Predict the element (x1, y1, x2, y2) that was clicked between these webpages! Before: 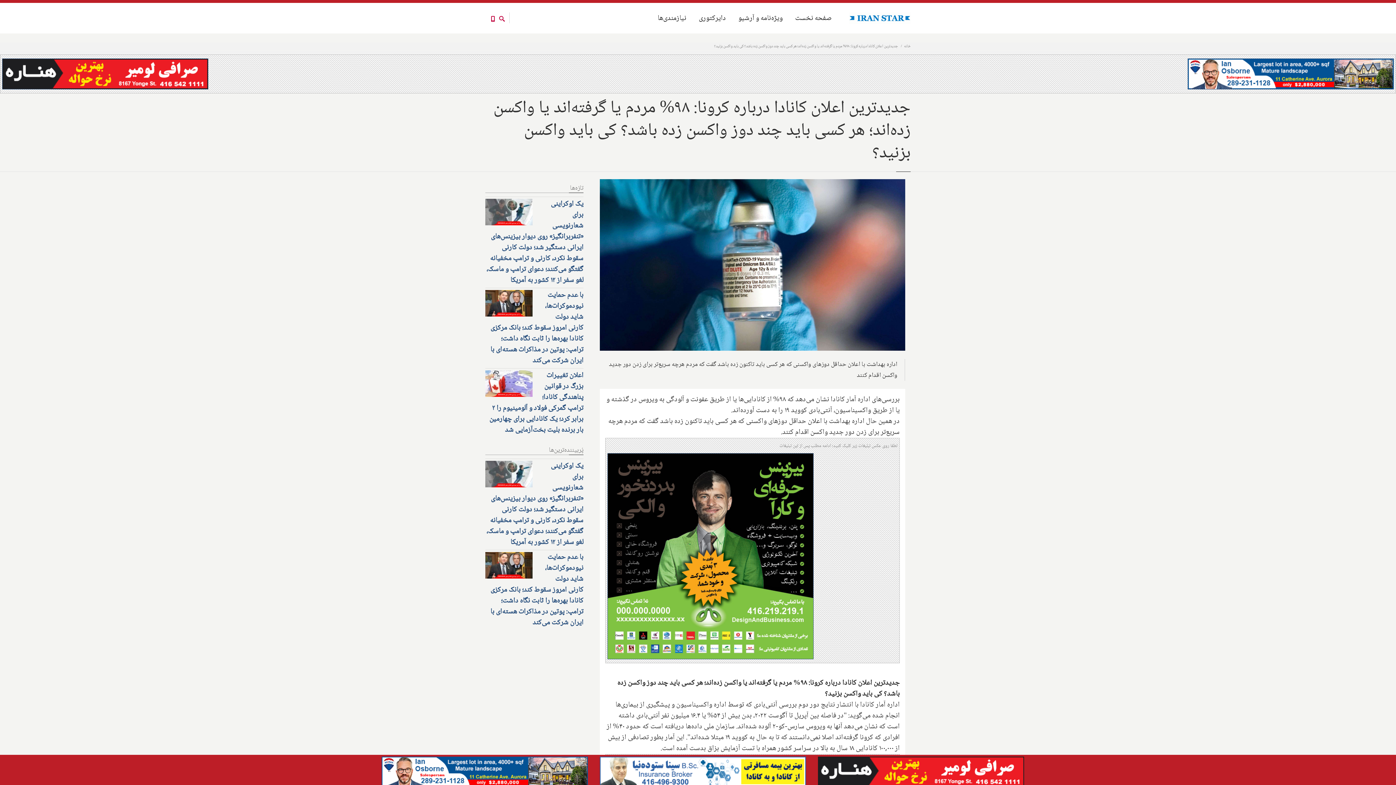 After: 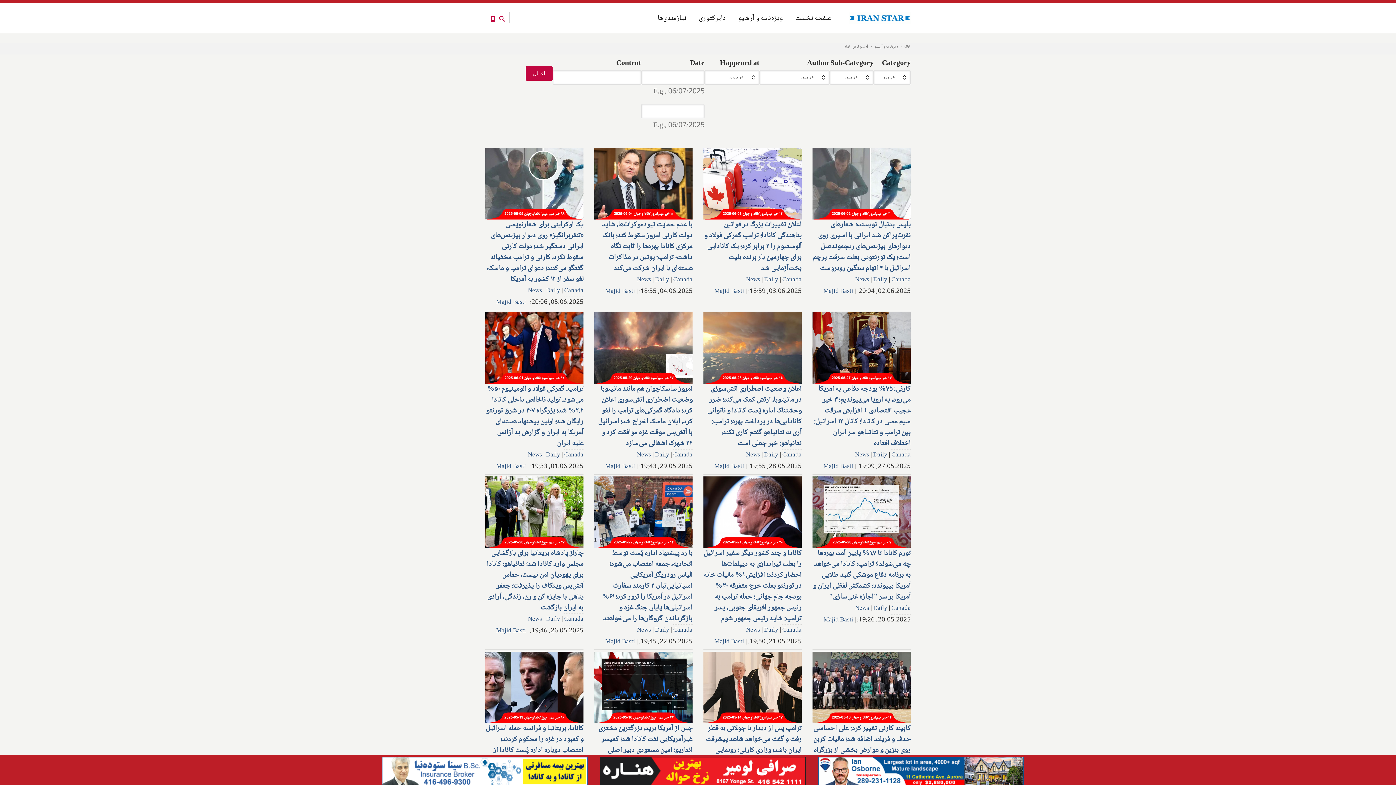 Action: bbox: (733, 10, 788, 26) label: ویژه‌نامه و آرشیو